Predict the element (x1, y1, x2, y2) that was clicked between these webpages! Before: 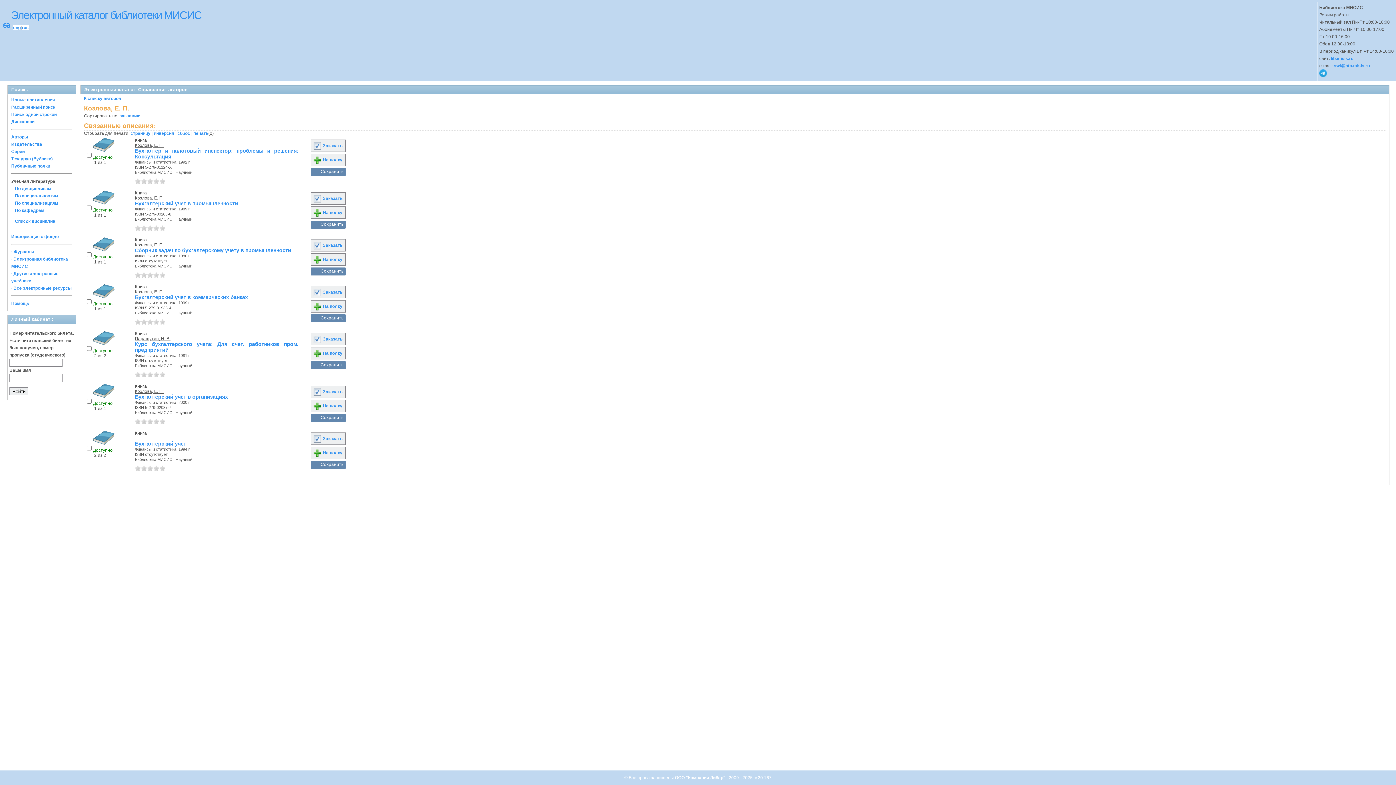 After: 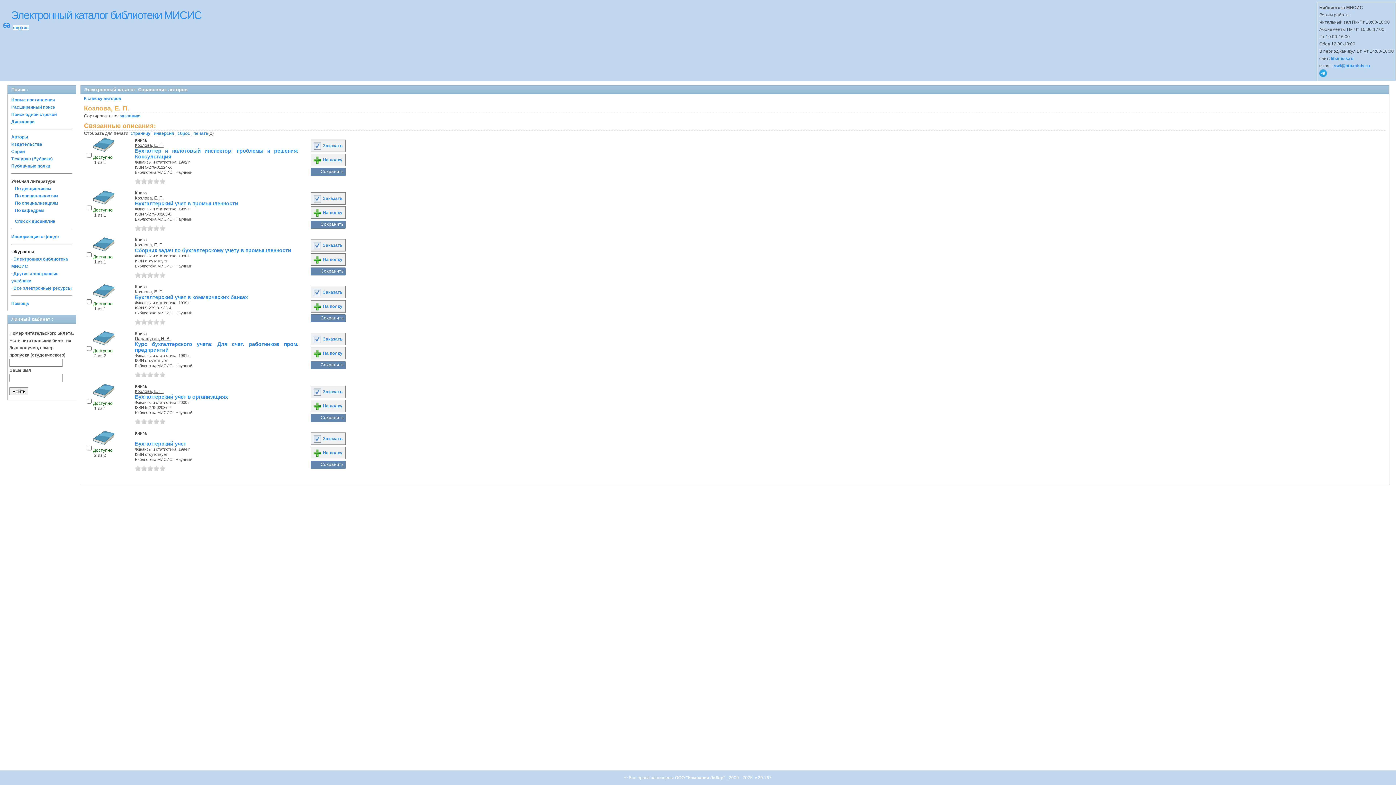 Action: bbox: (11, 249, 34, 254) label: · Журналы